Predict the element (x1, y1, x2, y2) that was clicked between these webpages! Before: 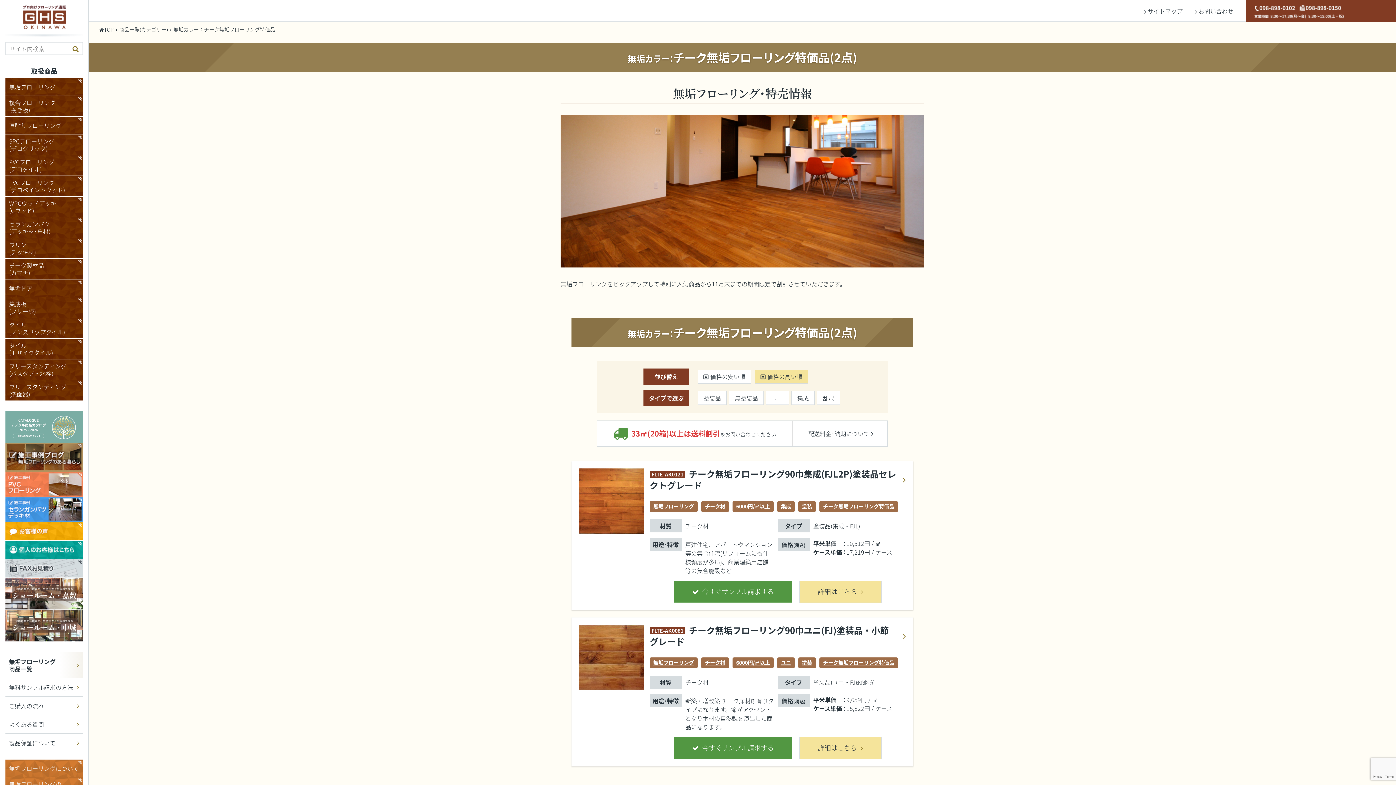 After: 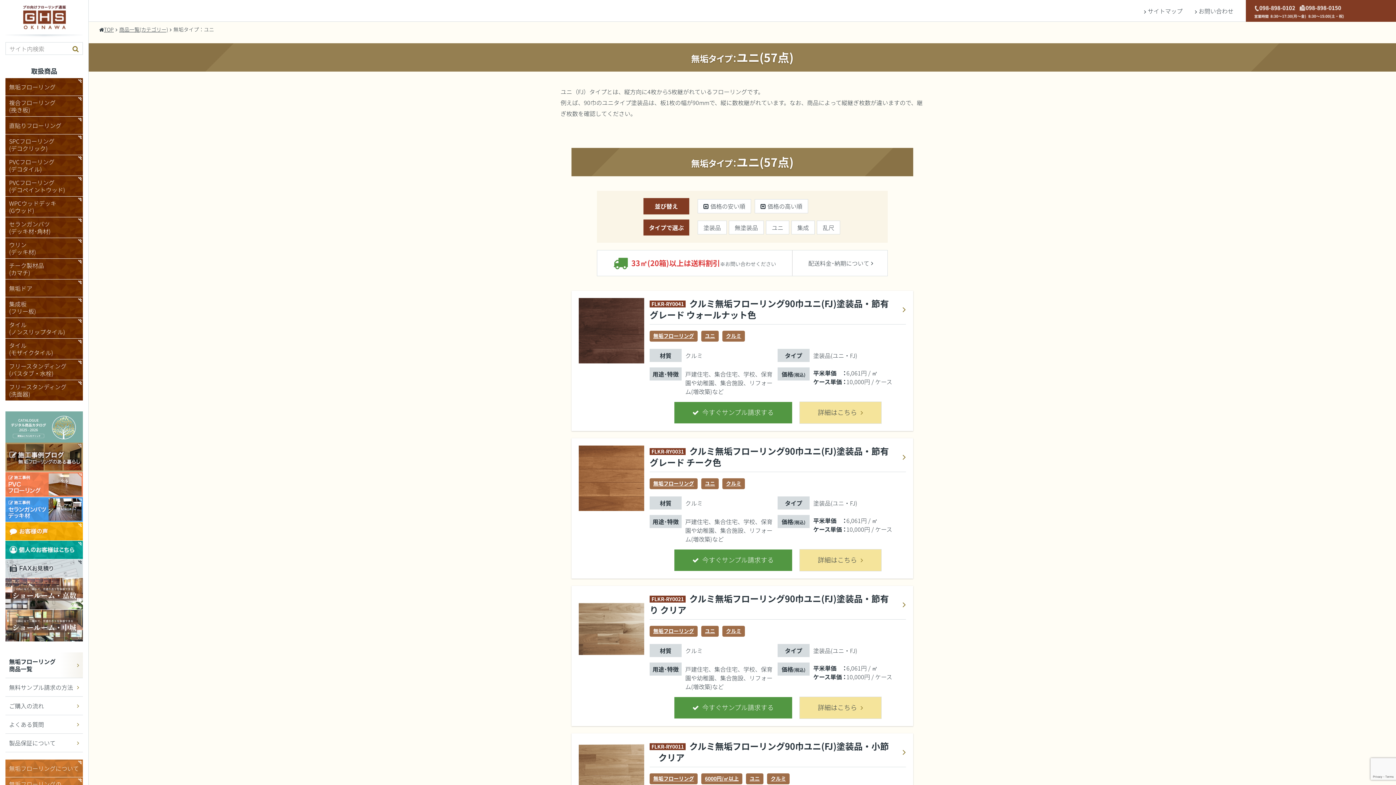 Action: label: ユニ bbox: (777, 657, 794, 668)